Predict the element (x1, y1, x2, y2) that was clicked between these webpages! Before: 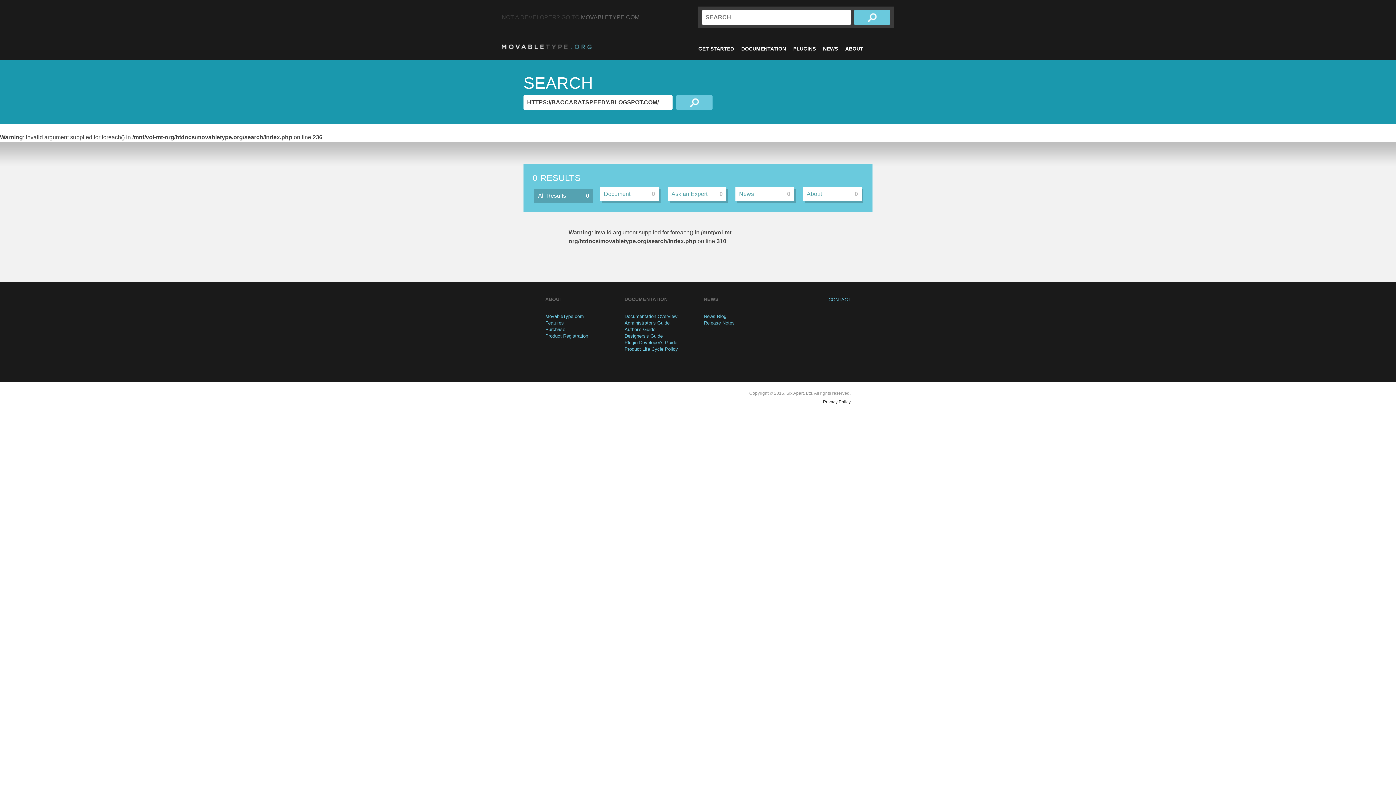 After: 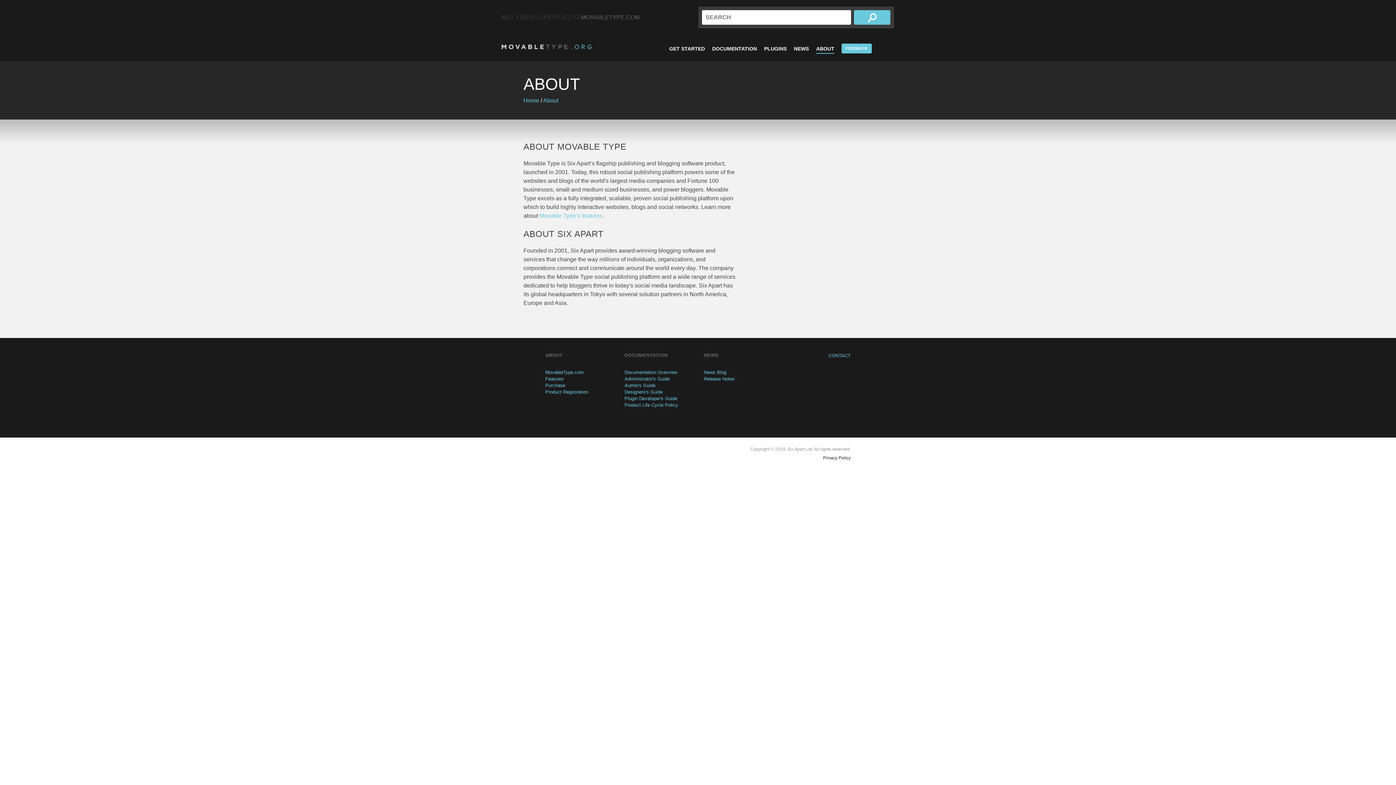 Action: label: ABOUT bbox: (845, 45, 863, 51)